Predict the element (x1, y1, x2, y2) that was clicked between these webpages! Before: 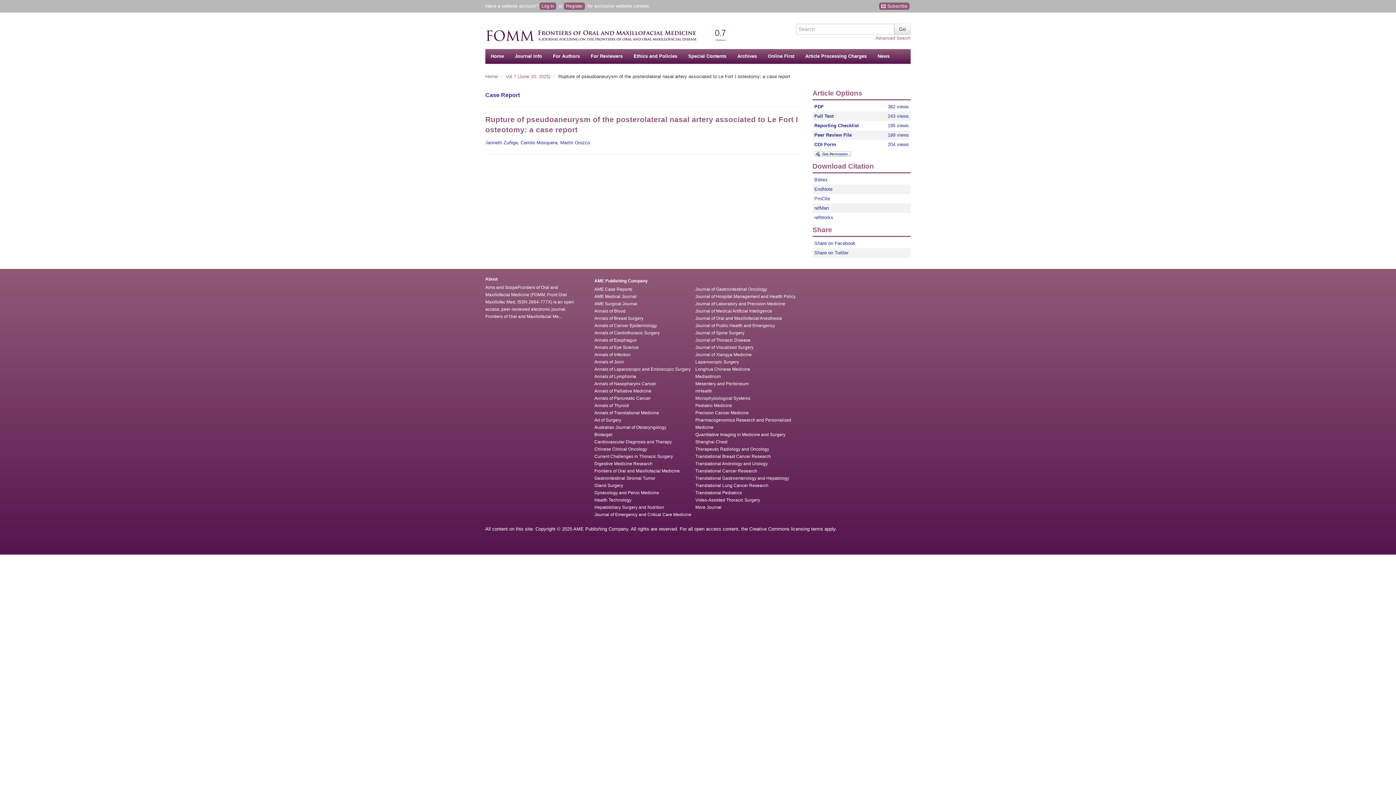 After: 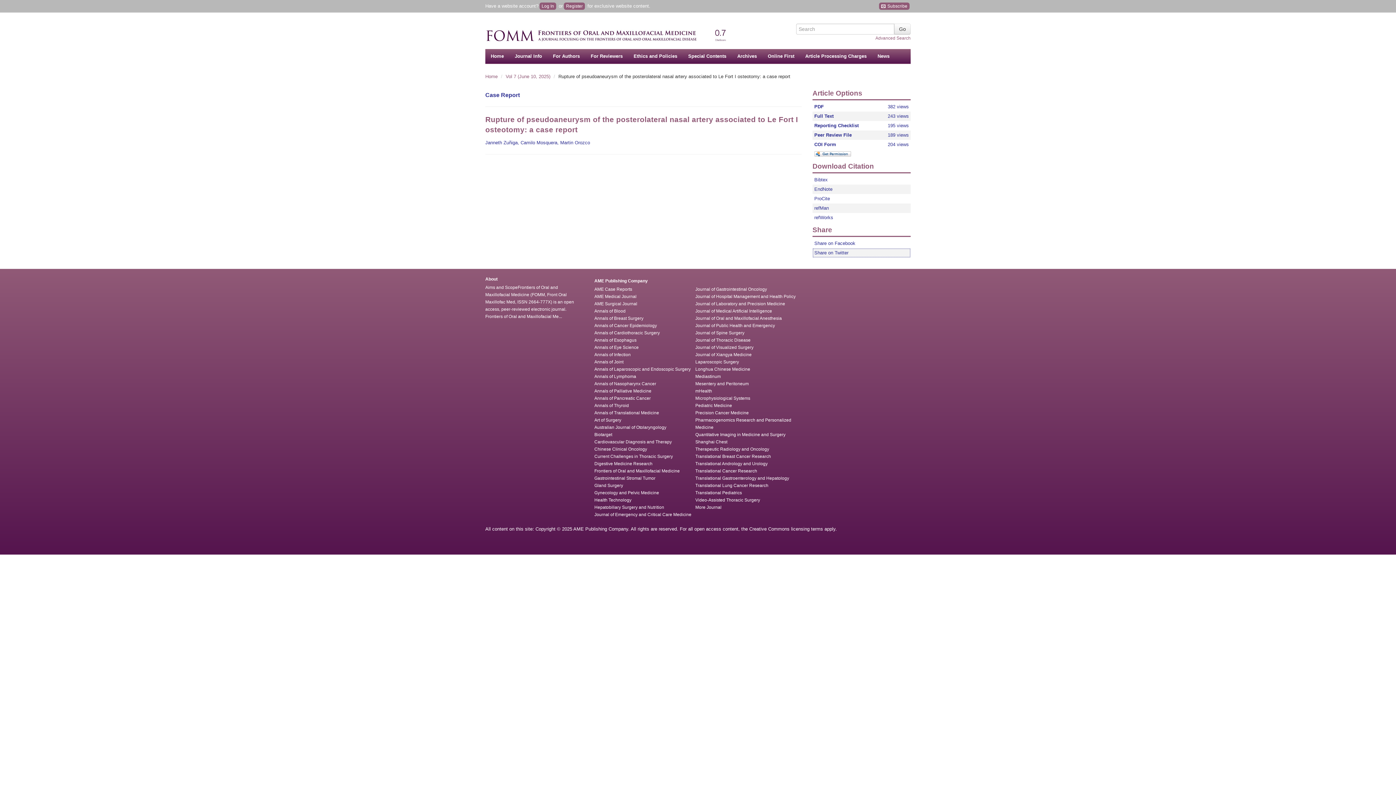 Action: label: Share on Twitter bbox: (812, 248, 910, 257)